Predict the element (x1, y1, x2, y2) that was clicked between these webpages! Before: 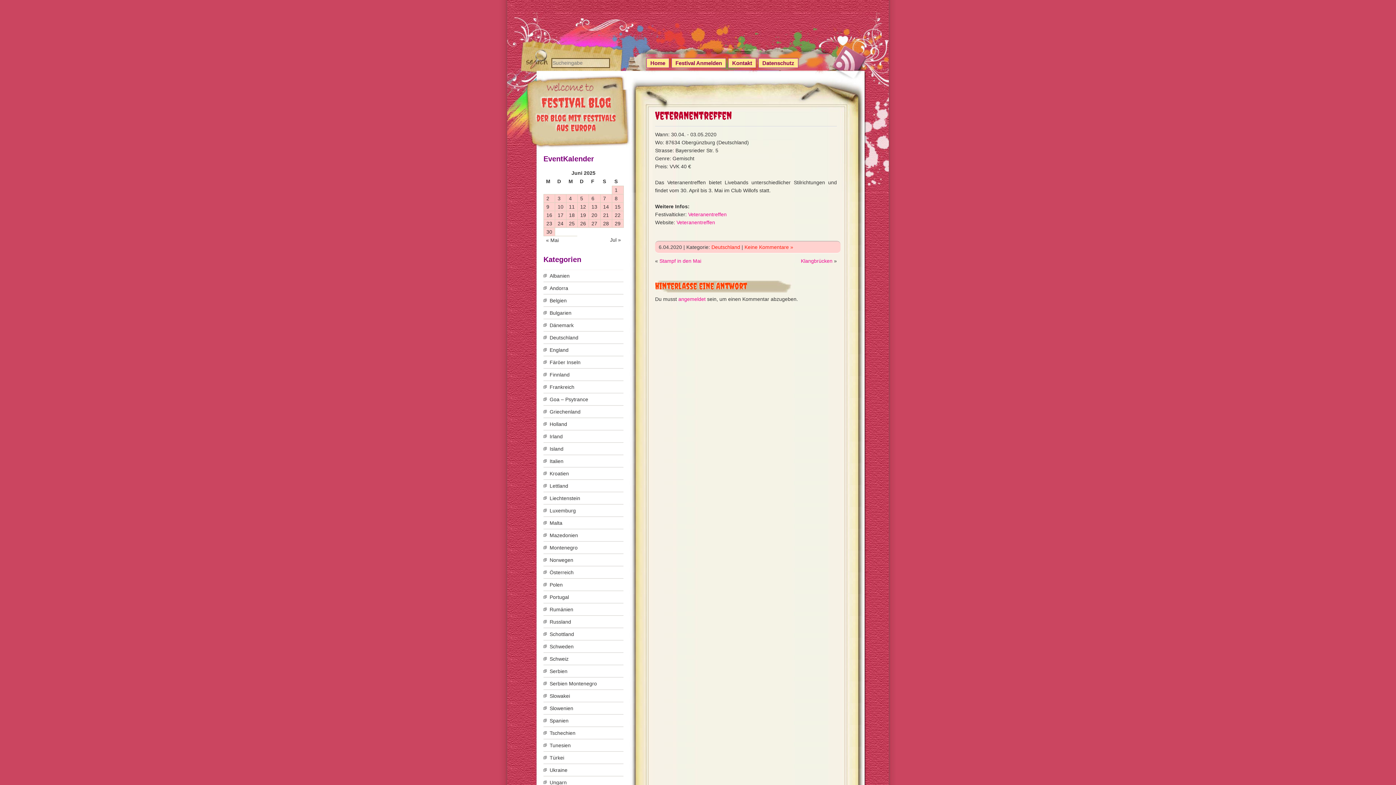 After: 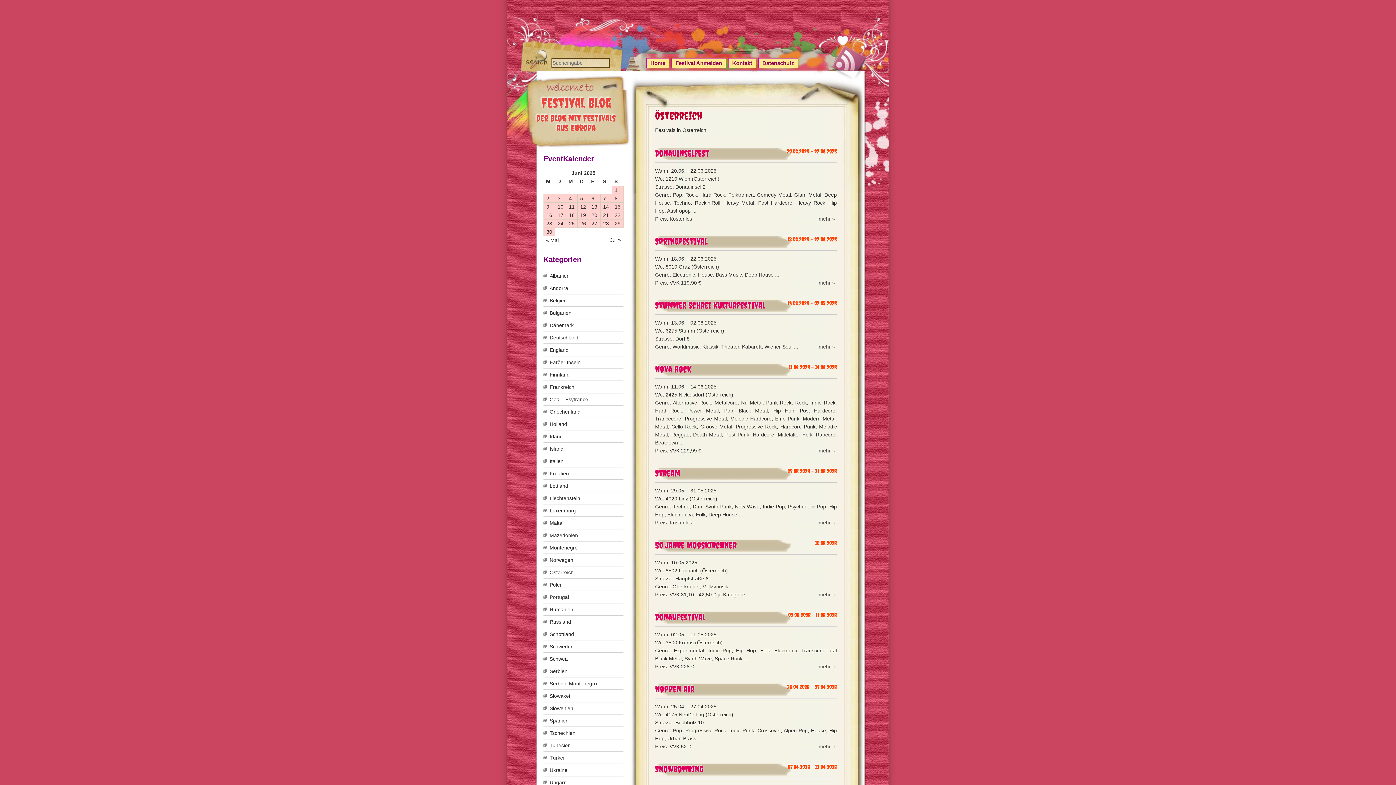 Action: label: Österreich bbox: (549, 569, 573, 575)